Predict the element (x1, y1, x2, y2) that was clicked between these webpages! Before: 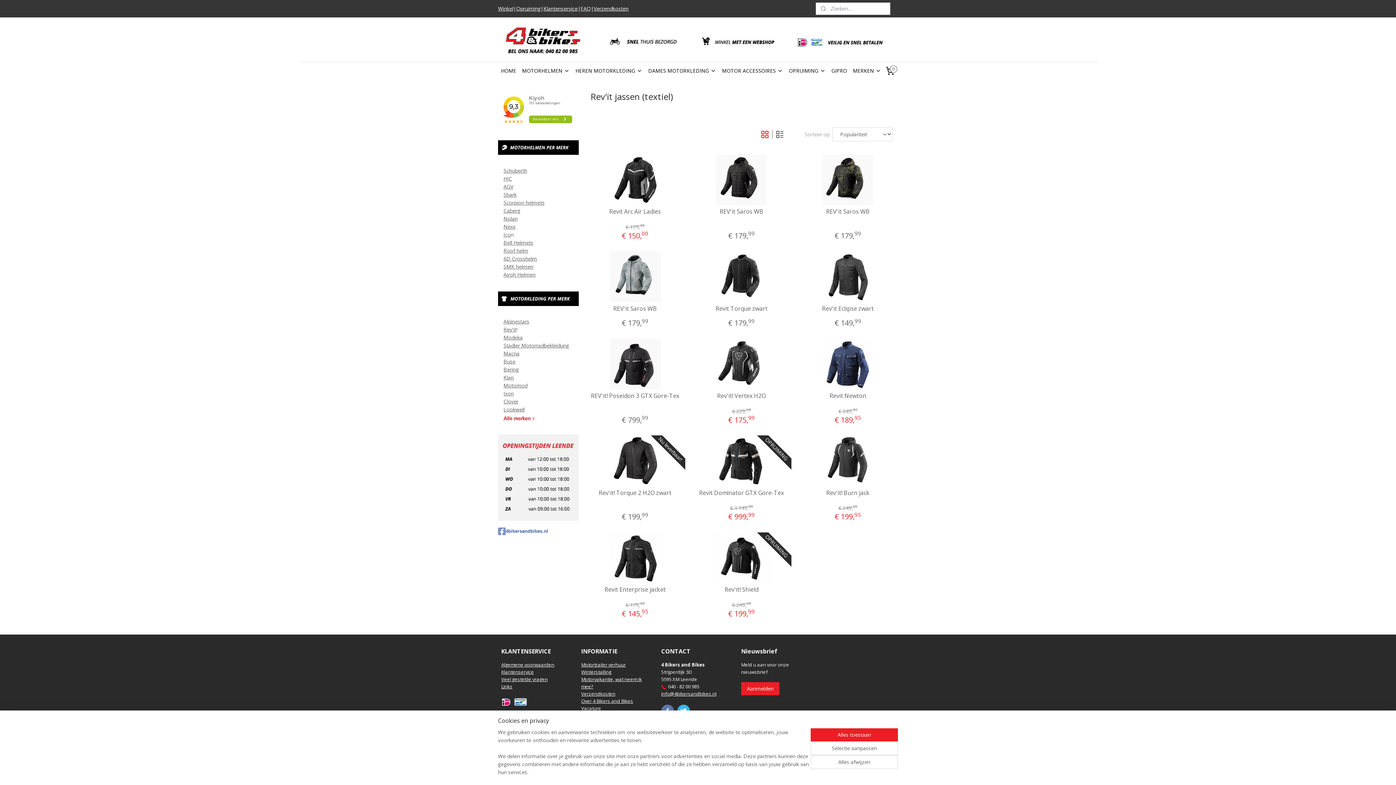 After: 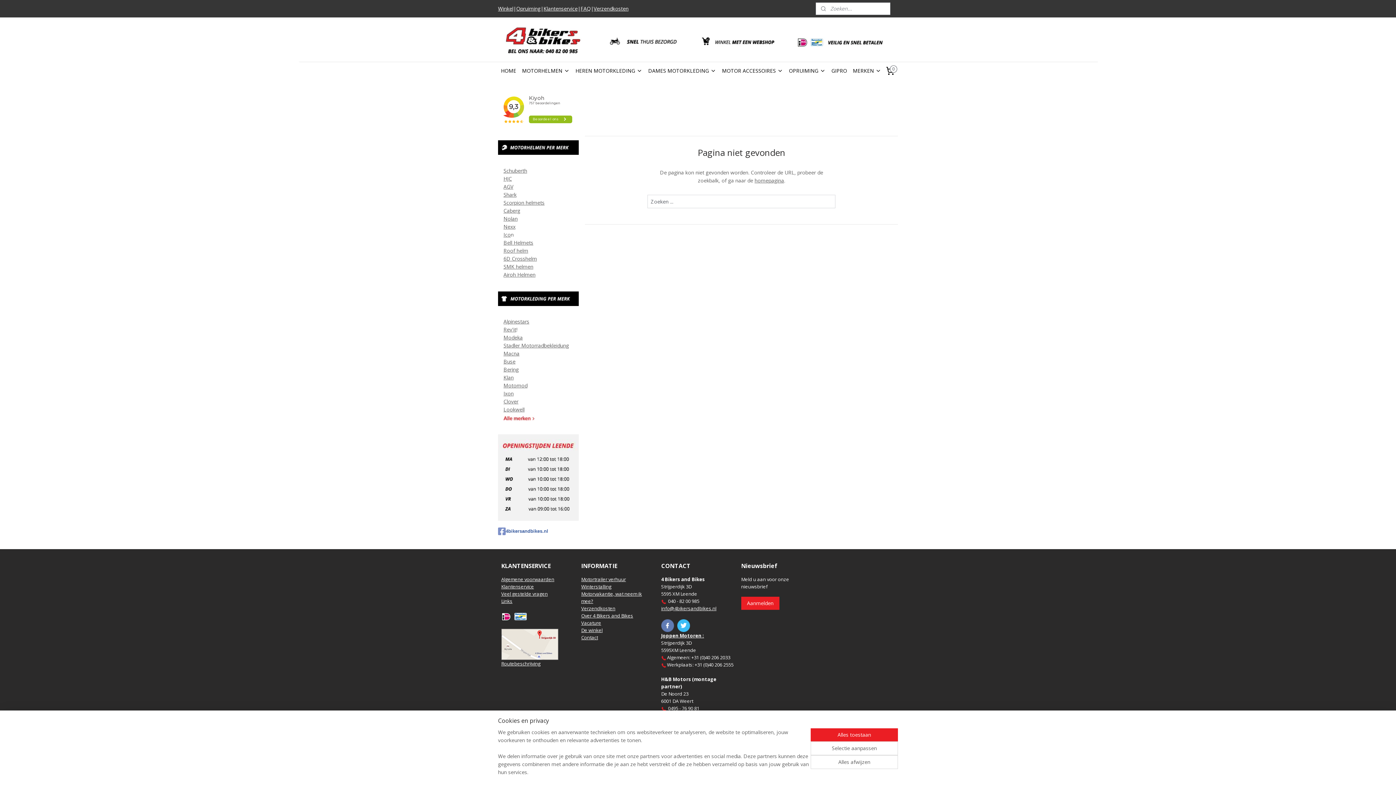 Action: bbox: (581, 705, 601, 712) label: Vacature